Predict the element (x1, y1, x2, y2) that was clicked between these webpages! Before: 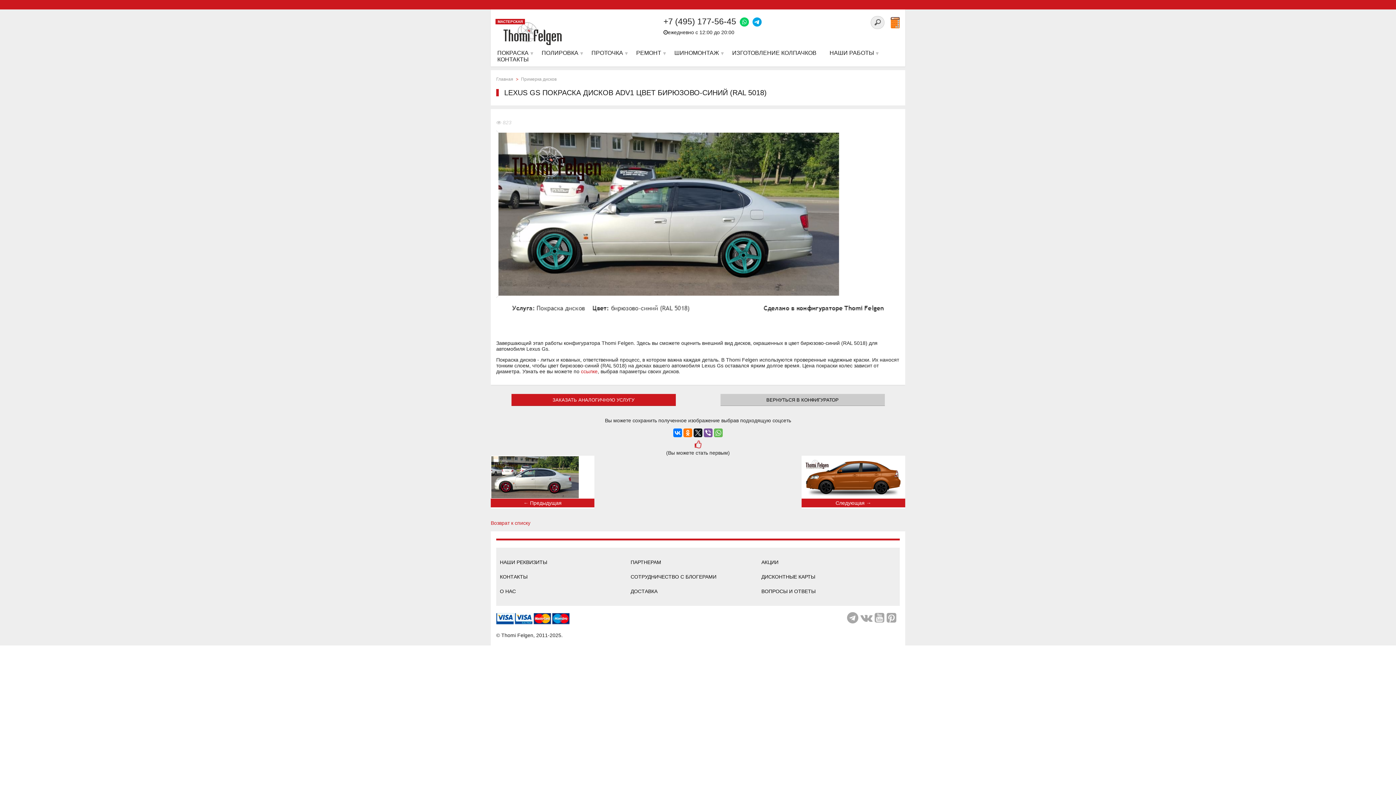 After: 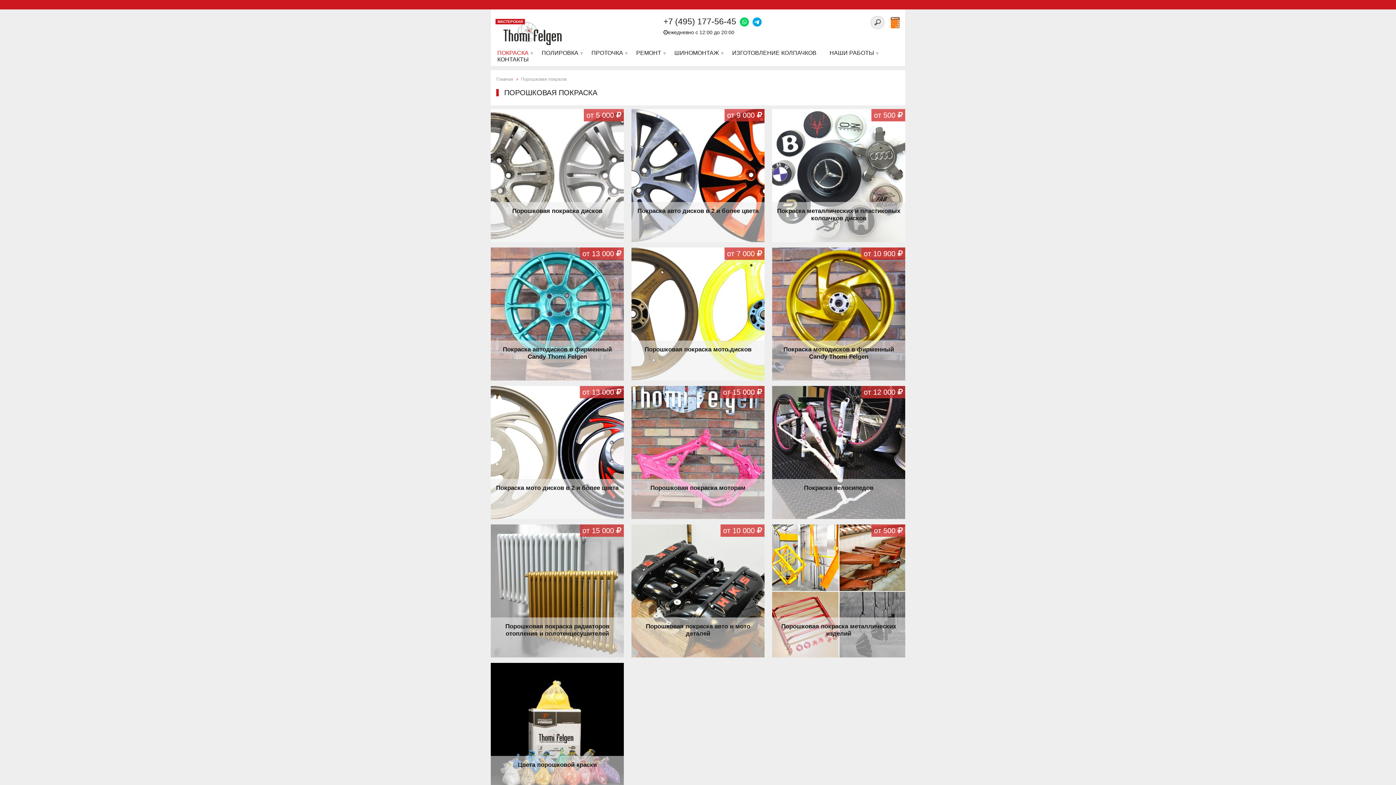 Action: label: ПОКРАСКА bbox: (490, 49, 535, 56)